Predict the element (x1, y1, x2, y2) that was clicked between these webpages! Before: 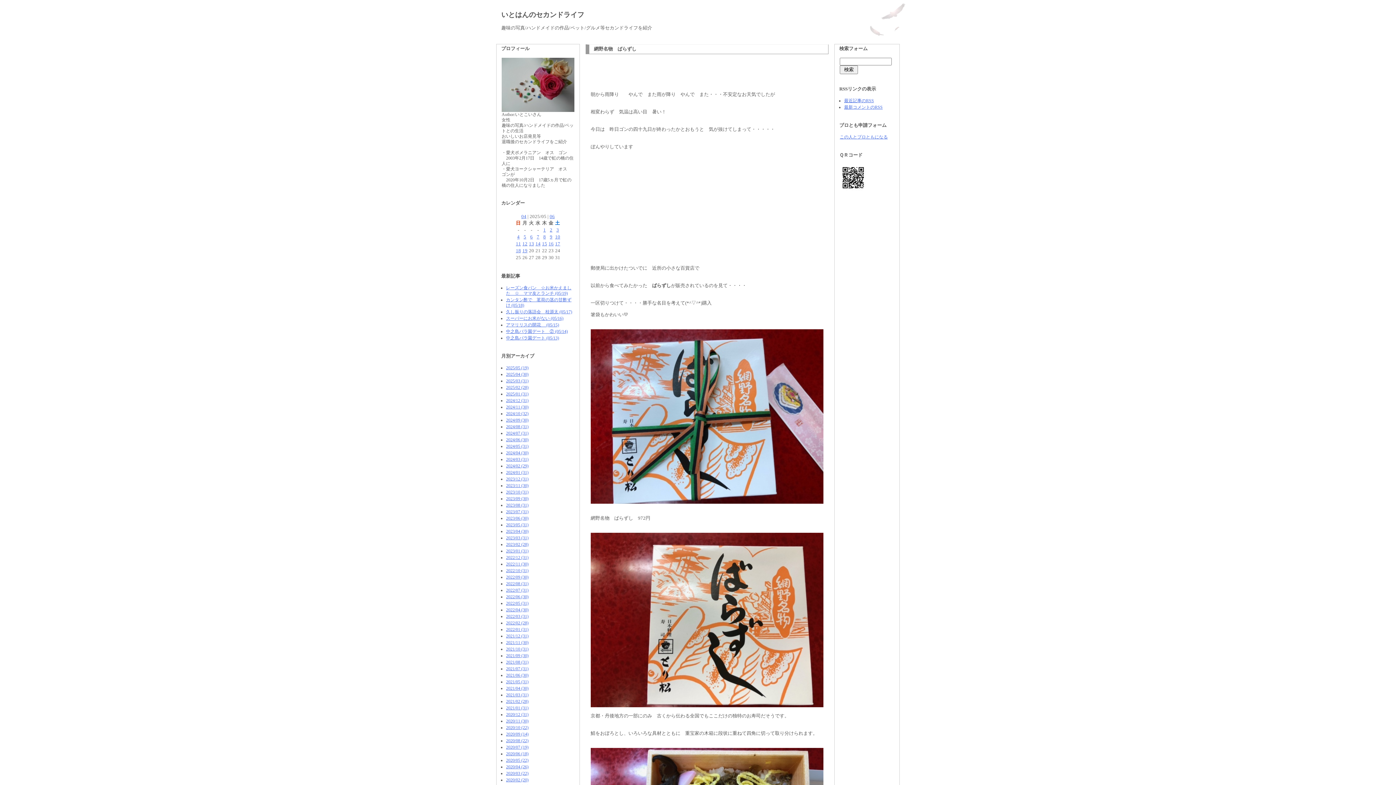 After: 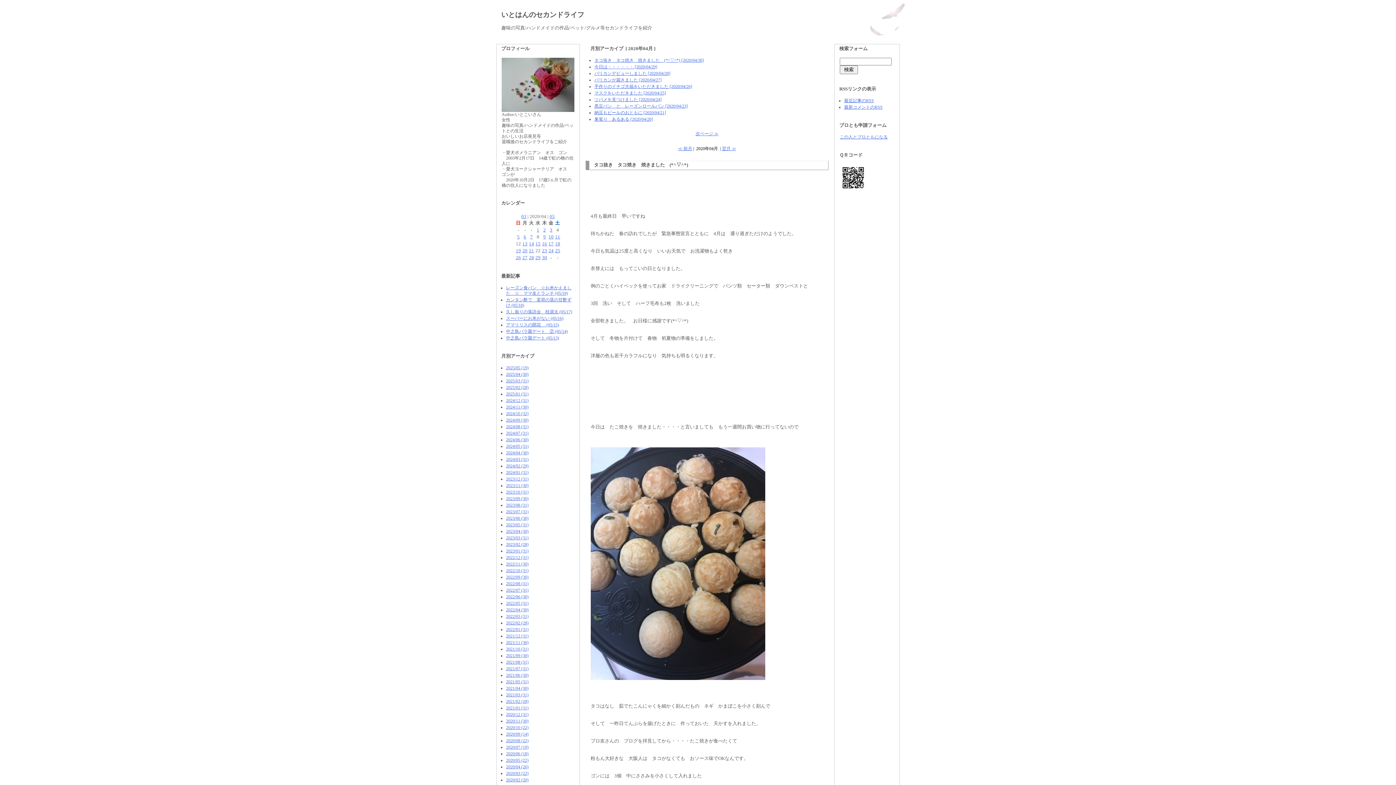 Action: label: 2020/04 (26) bbox: (506, 764, 528, 769)